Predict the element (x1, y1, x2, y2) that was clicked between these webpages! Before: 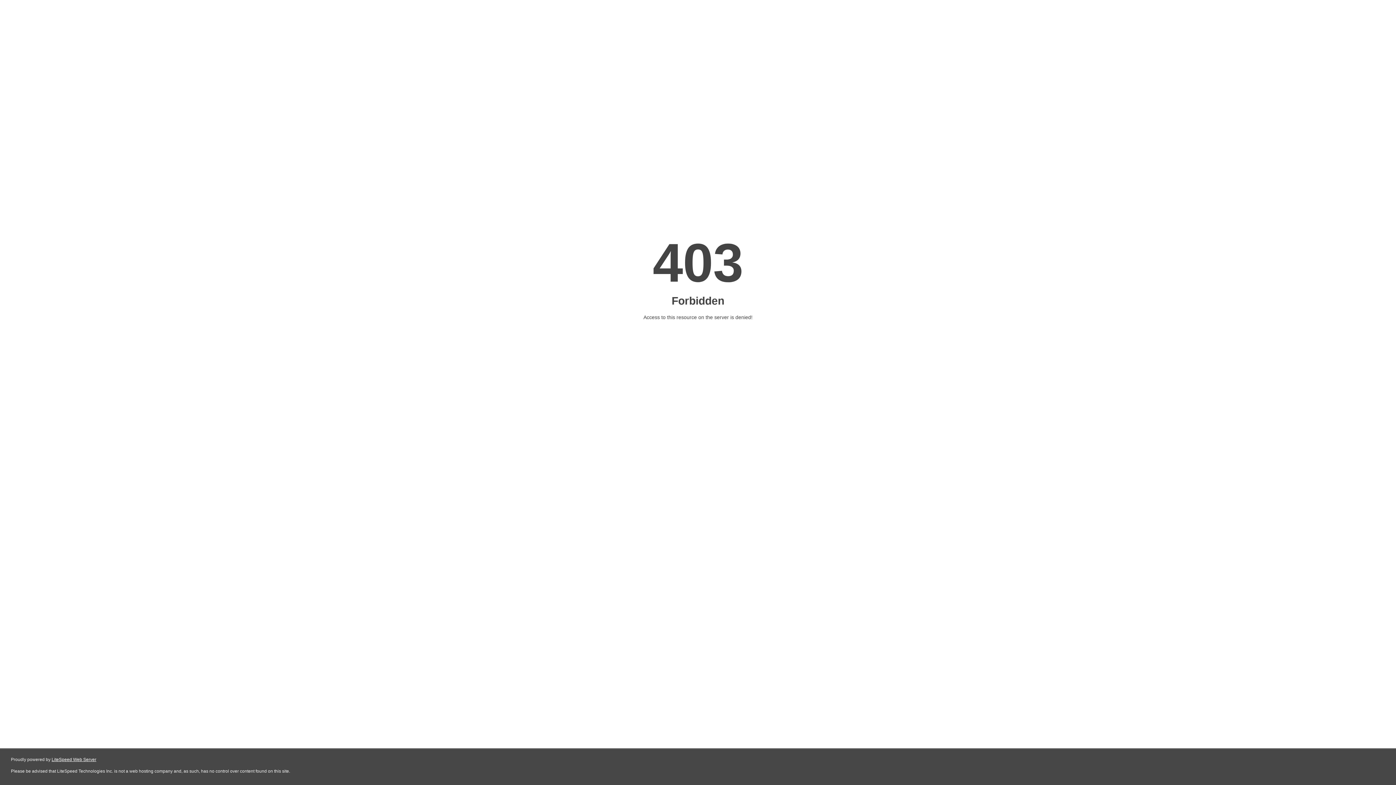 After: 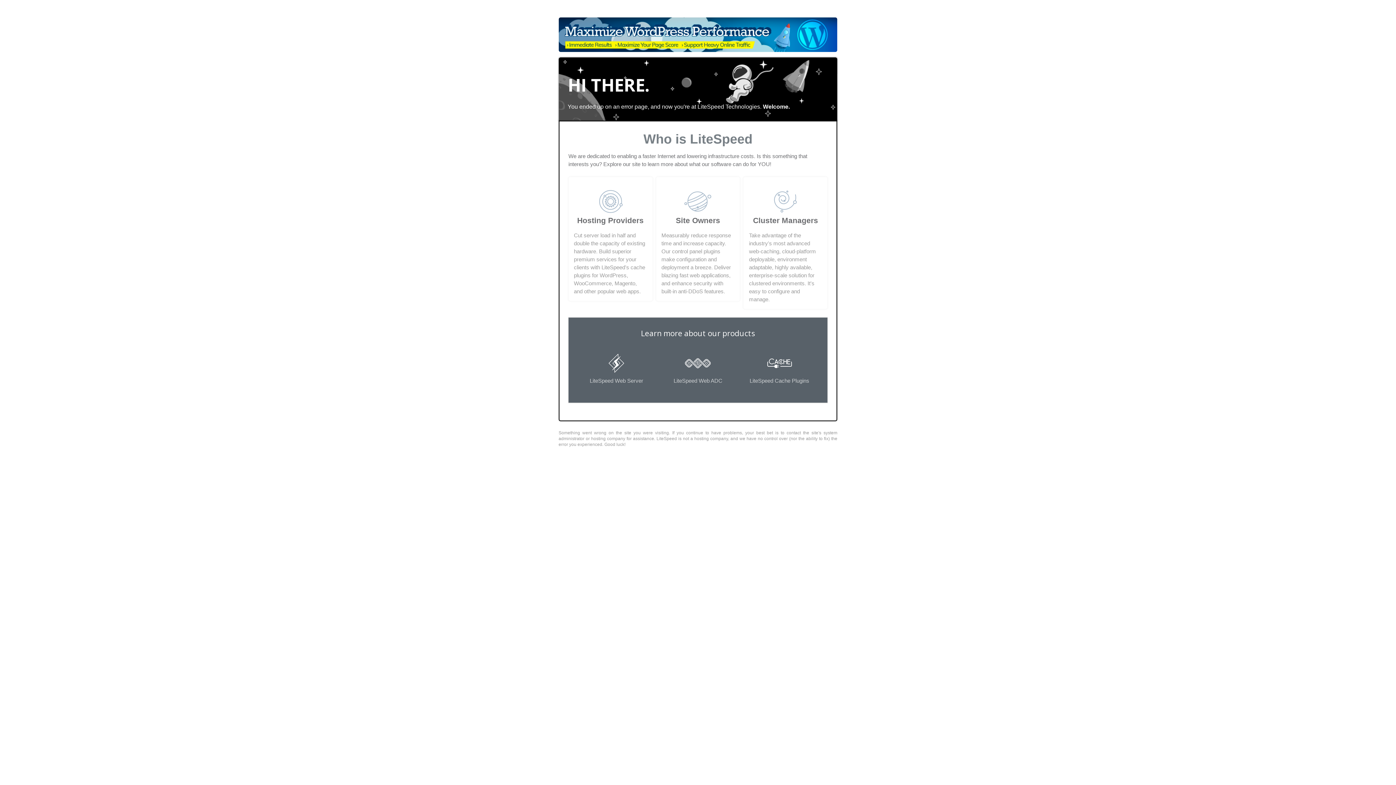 Action: bbox: (51, 757, 96, 762) label: LiteSpeed Web Server